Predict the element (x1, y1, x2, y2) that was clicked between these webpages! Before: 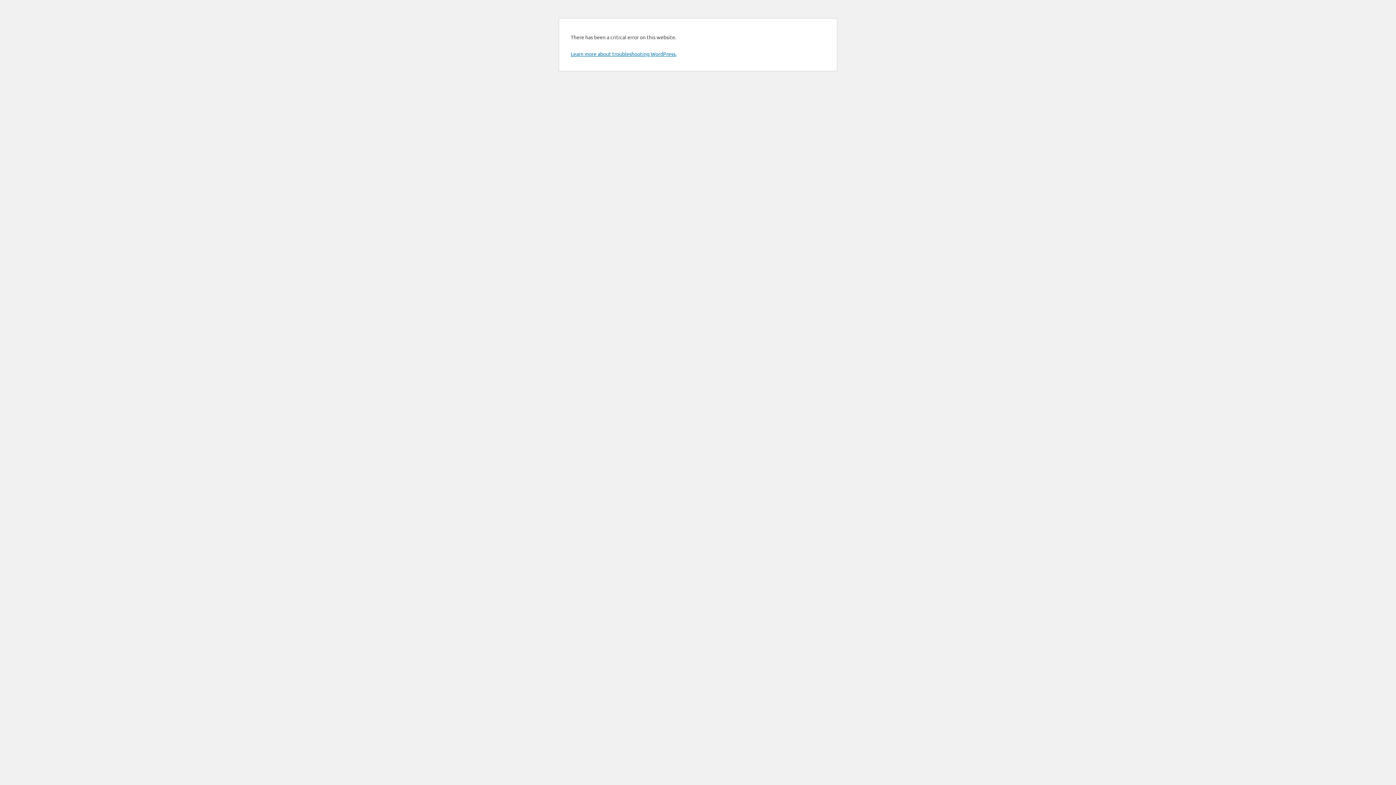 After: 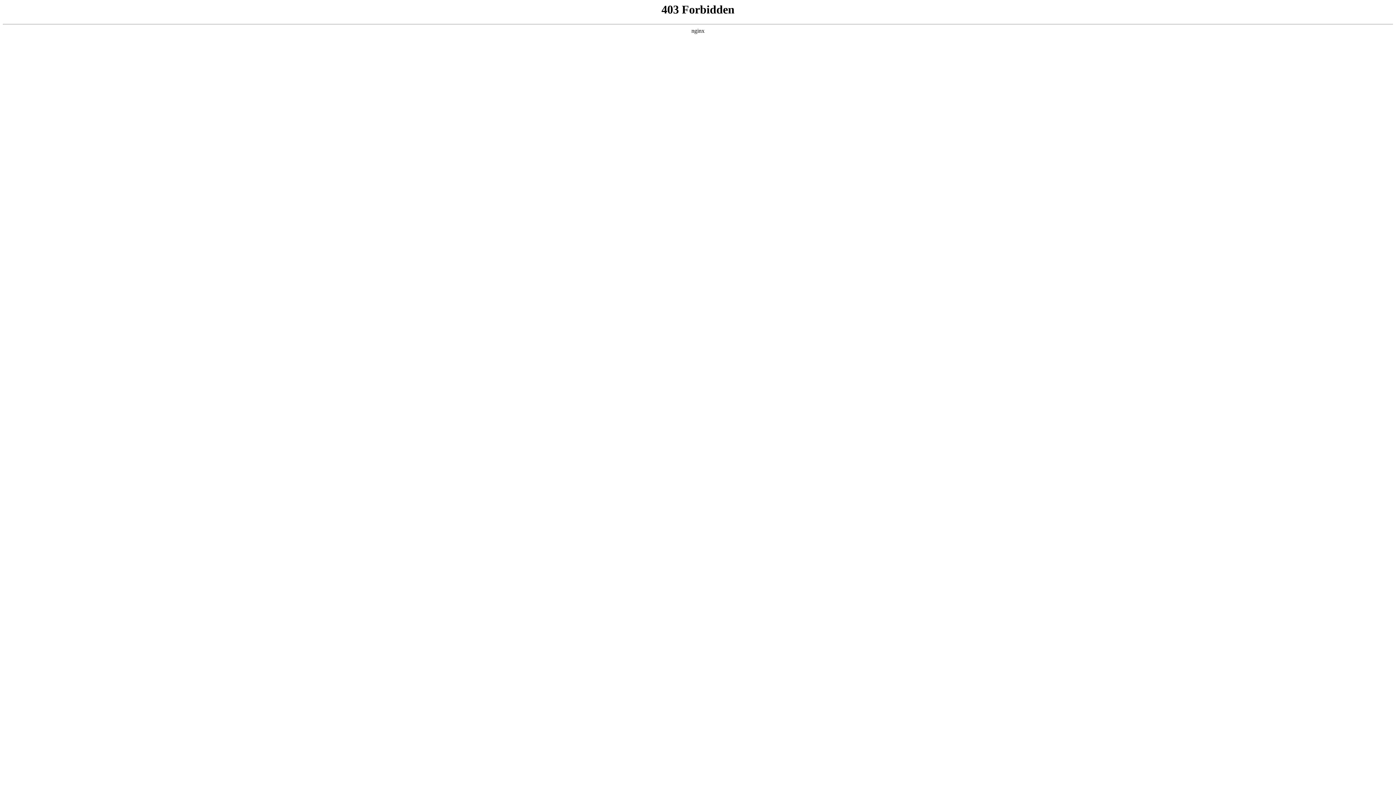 Action: label: Learn more about troubleshooting WordPress. bbox: (570, 50, 676, 57)